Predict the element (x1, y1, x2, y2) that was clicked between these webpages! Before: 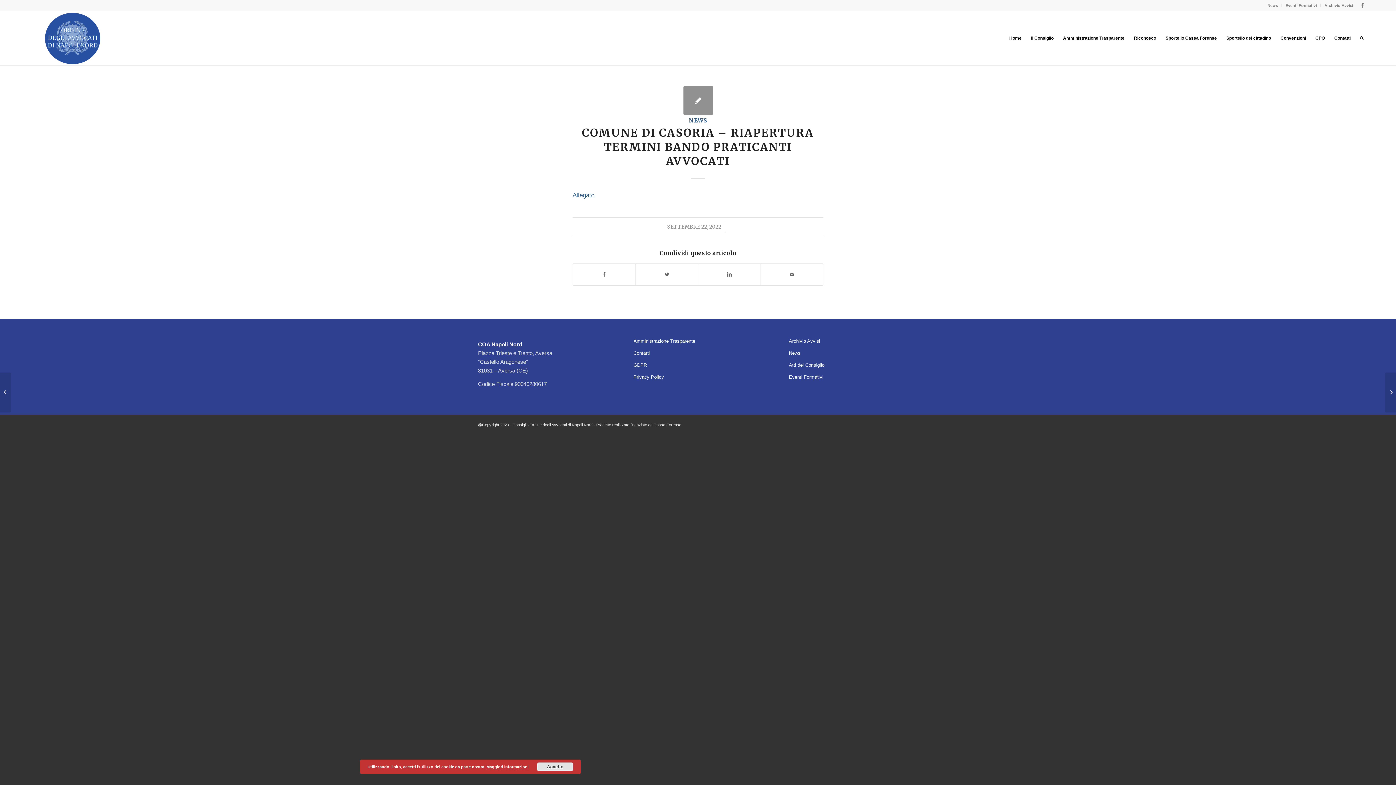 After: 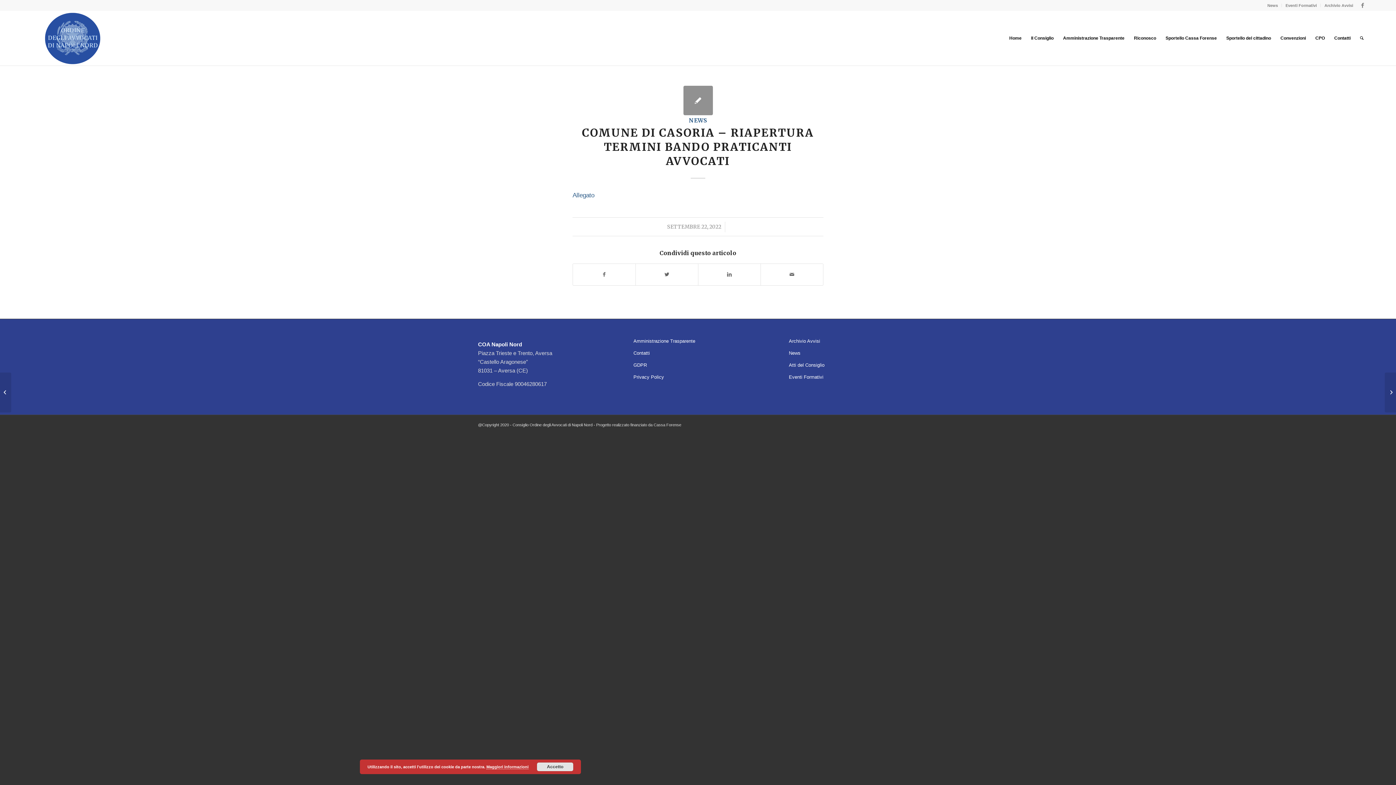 Action: label: COMUNE DI CASORIA – RIAPERTURA TERMINI BANDO PRATICANTI AVVOCATI bbox: (582, 125, 814, 168)